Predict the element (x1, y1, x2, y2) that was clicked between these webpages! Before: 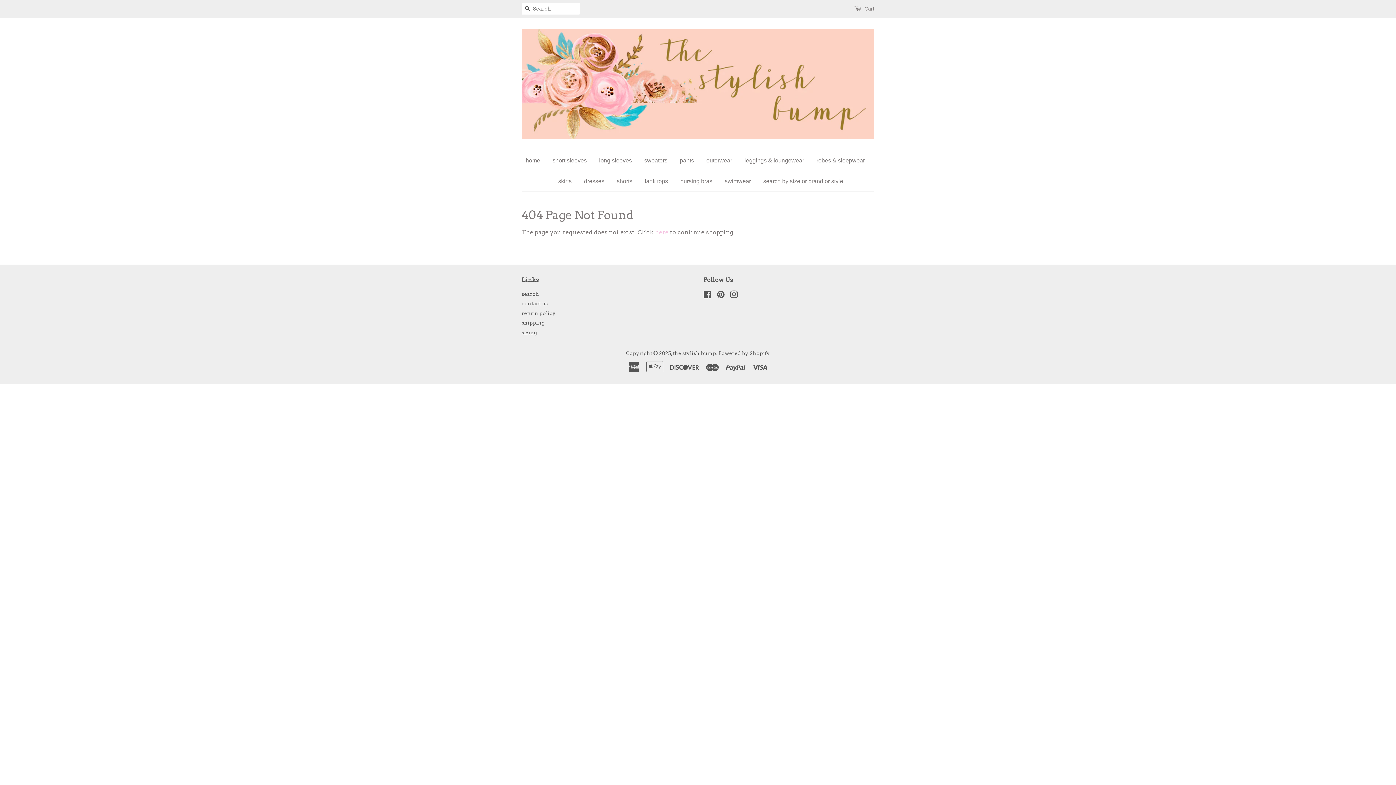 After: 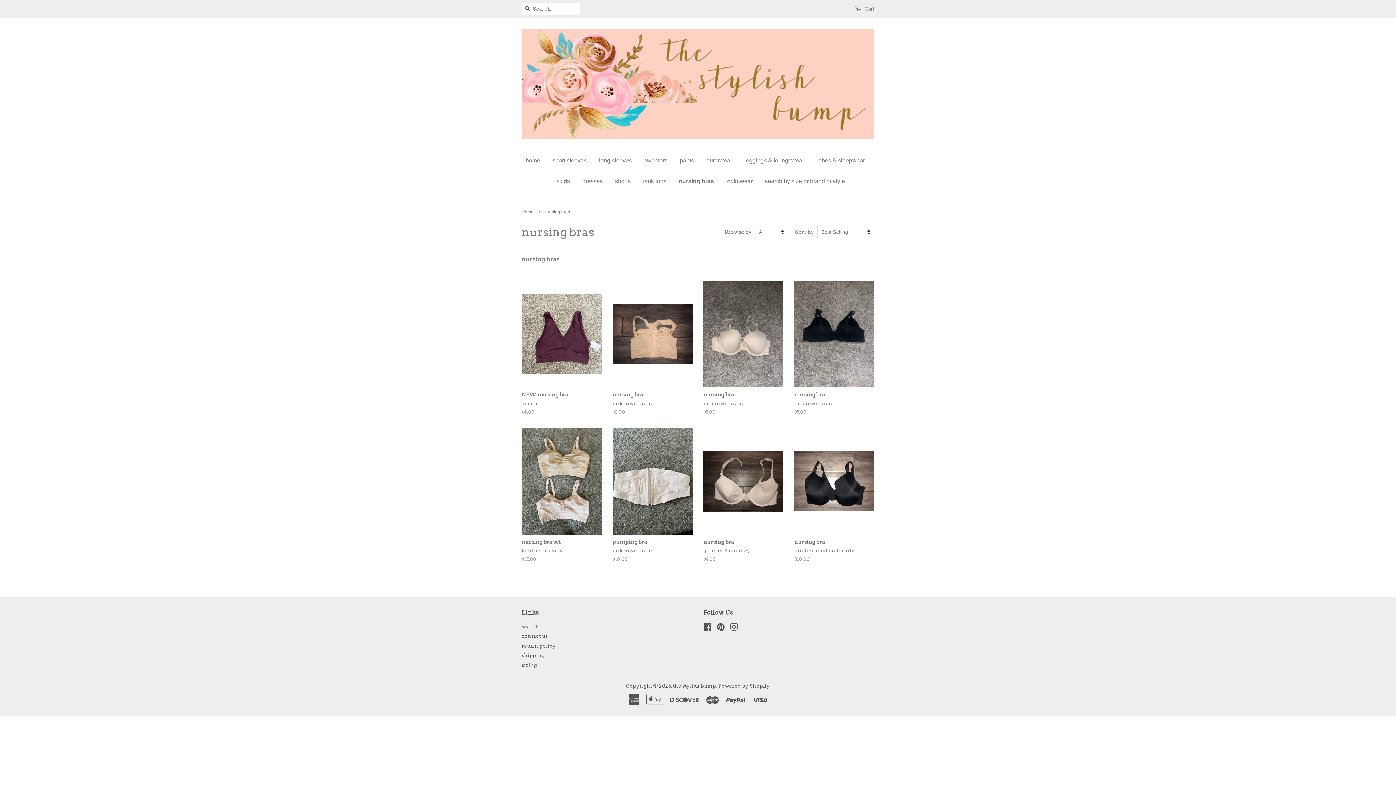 Action: bbox: (675, 170, 718, 191) label: nursing bras